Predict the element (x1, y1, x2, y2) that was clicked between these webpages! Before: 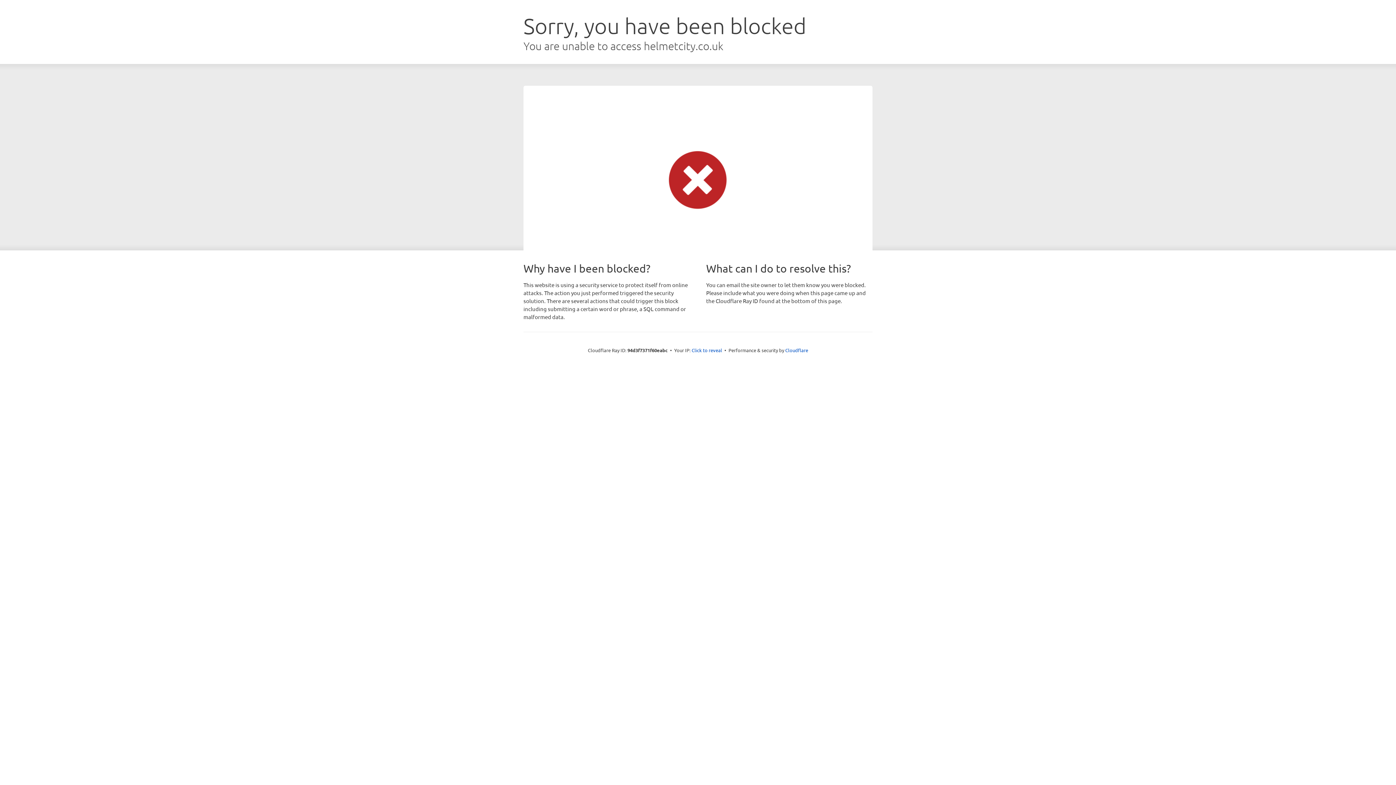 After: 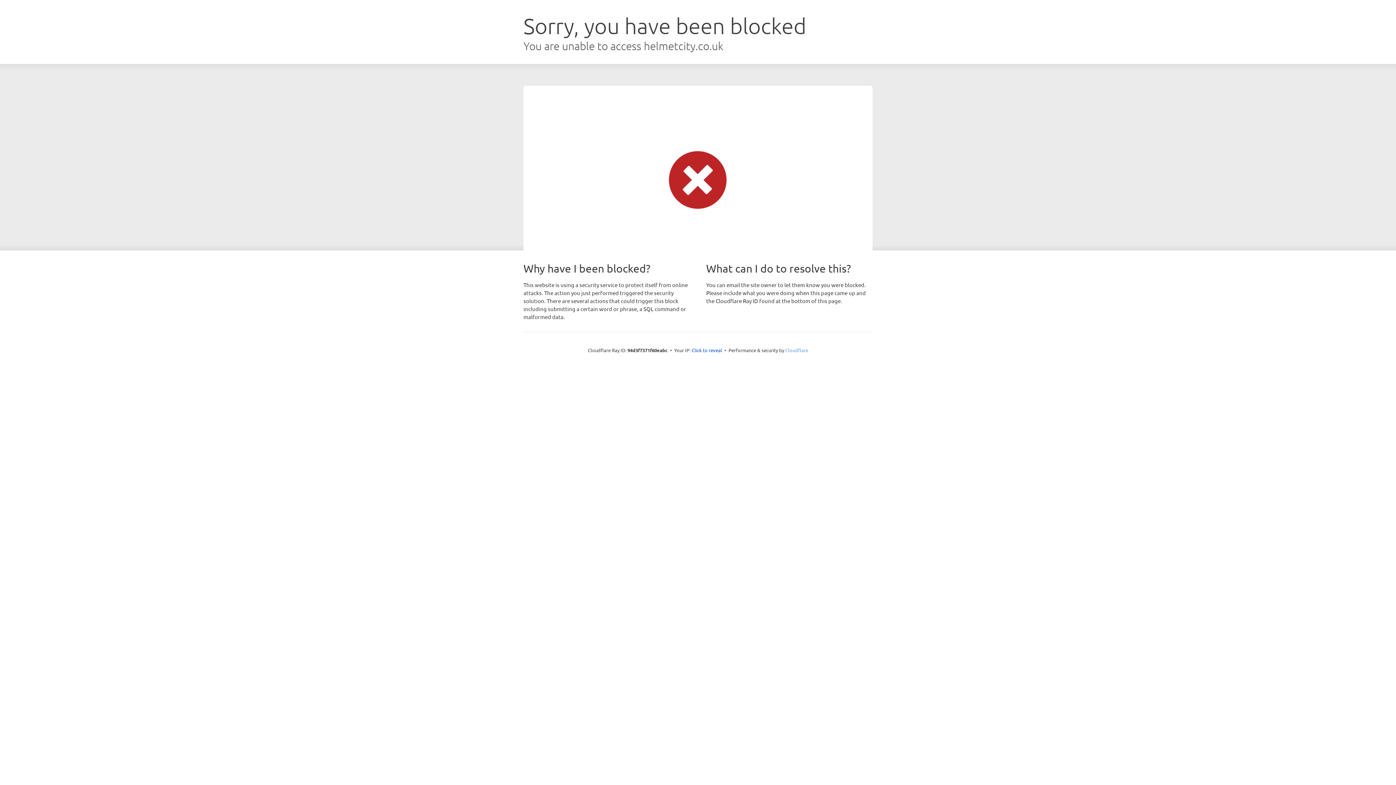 Action: label: Cloudflare bbox: (785, 347, 808, 353)